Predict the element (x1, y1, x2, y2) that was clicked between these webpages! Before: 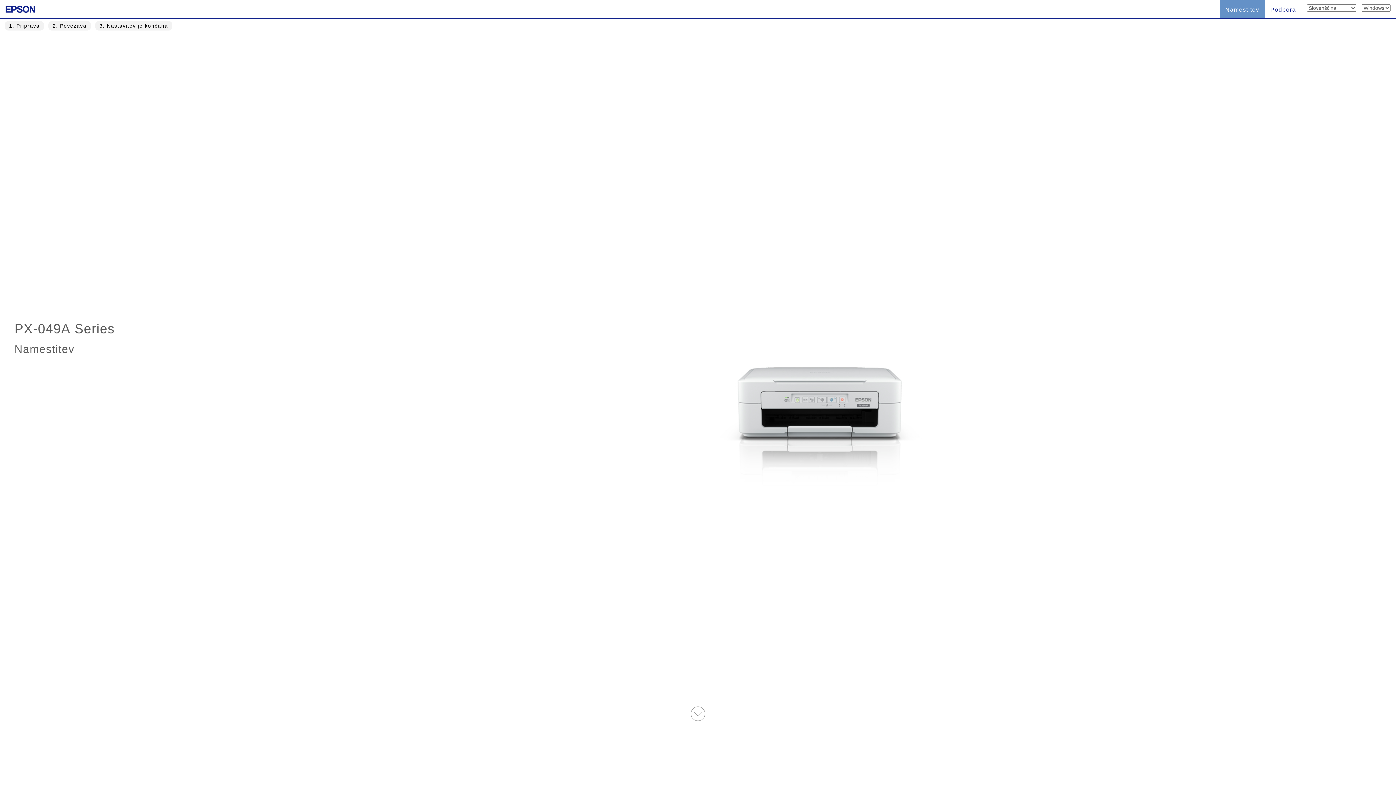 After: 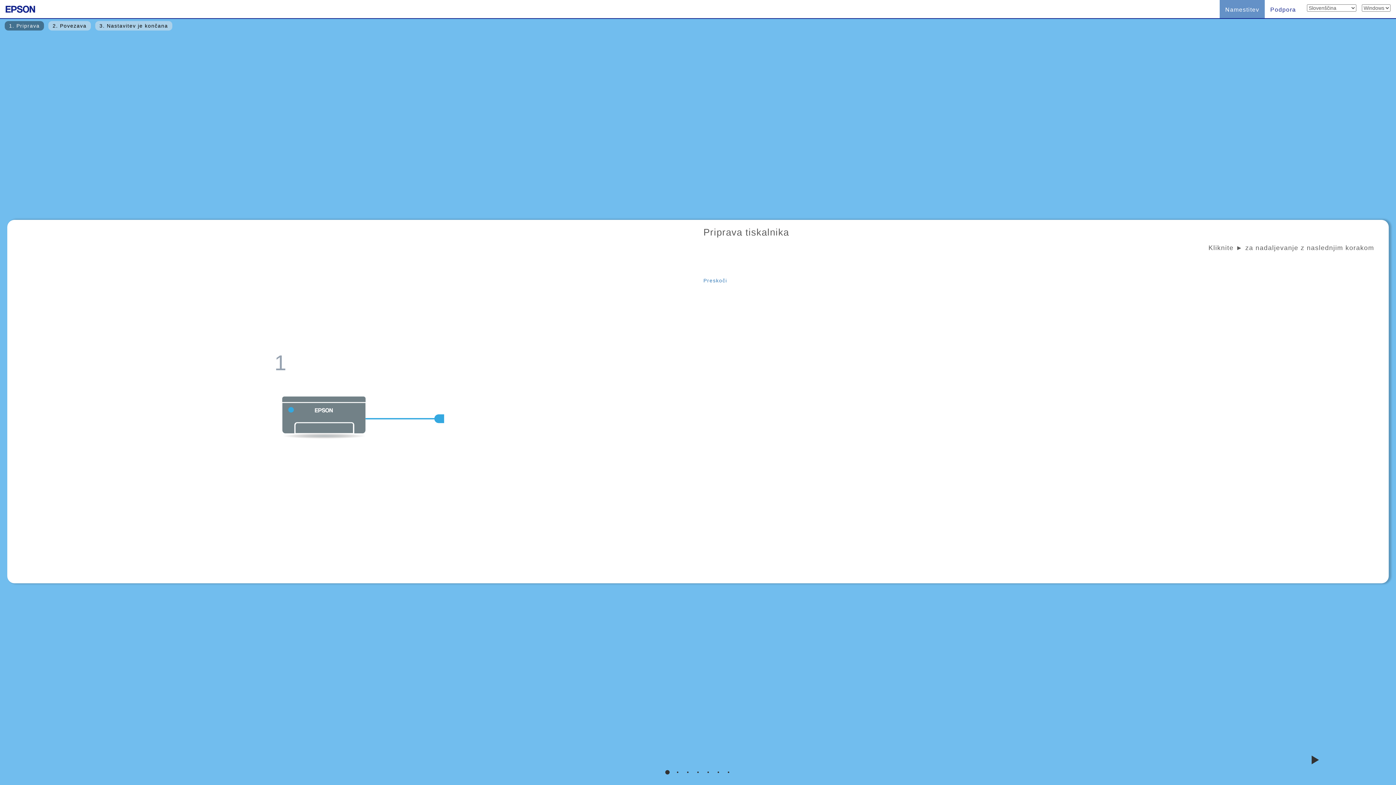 Action: bbox: (0, 706, 1396, 721)